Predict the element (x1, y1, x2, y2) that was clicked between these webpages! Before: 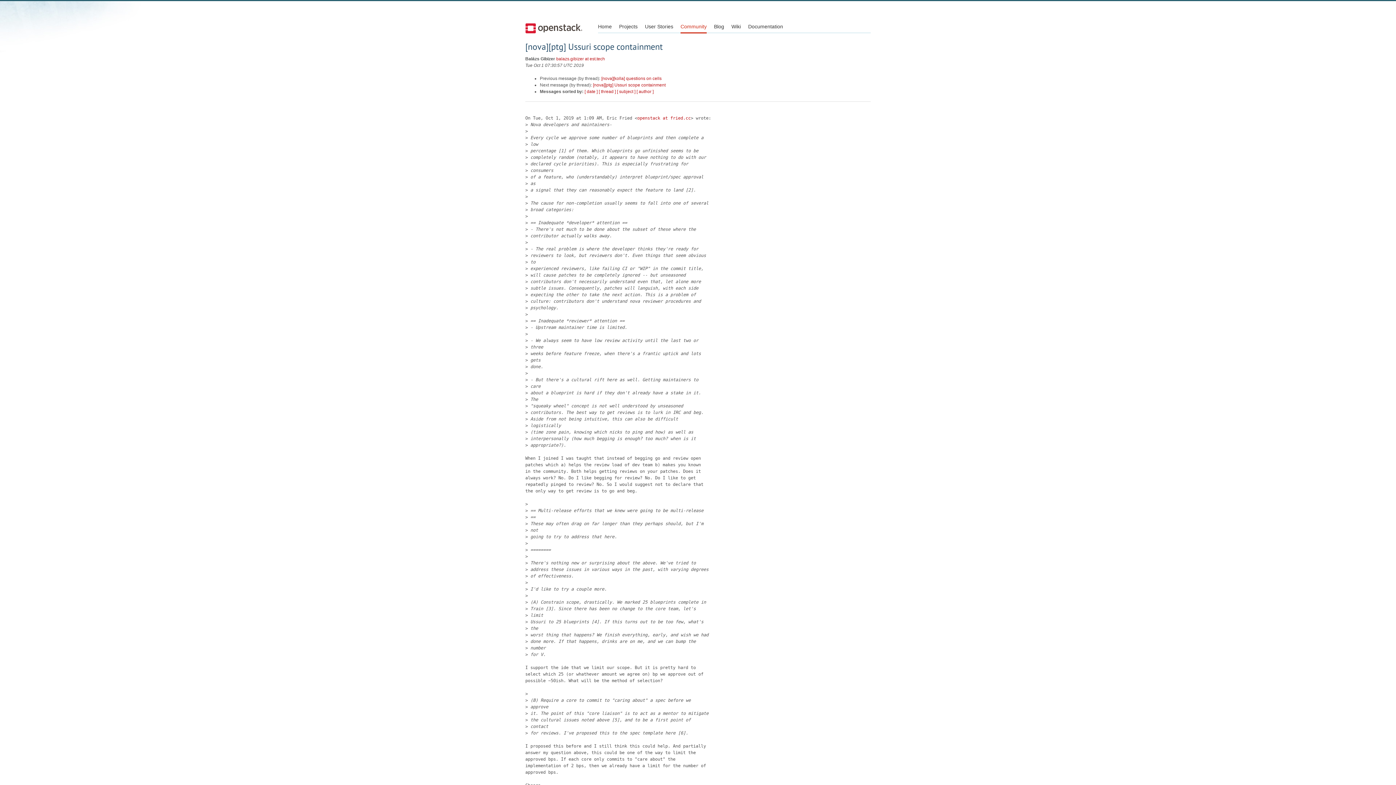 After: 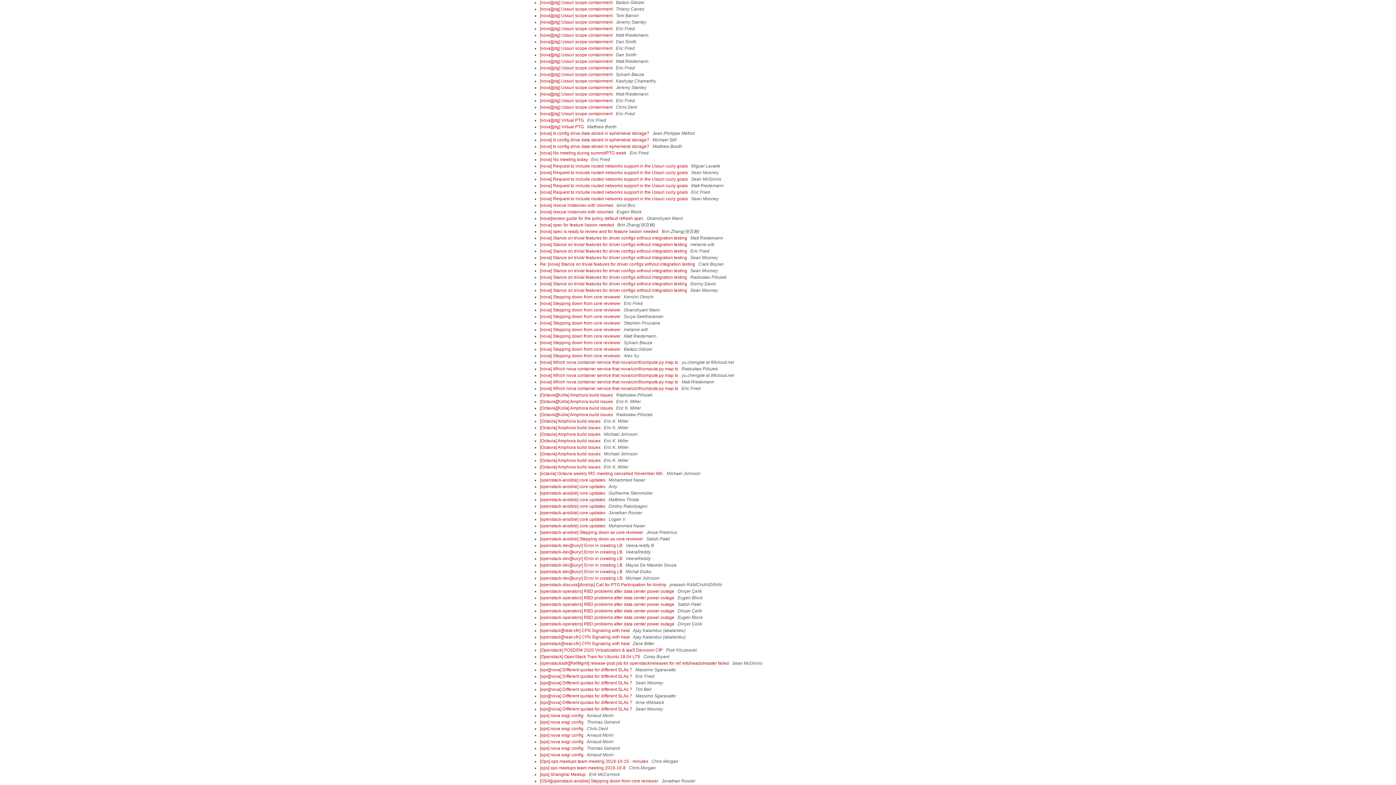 Action: label: [ subject ] bbox: (617, 89, 635, 94)